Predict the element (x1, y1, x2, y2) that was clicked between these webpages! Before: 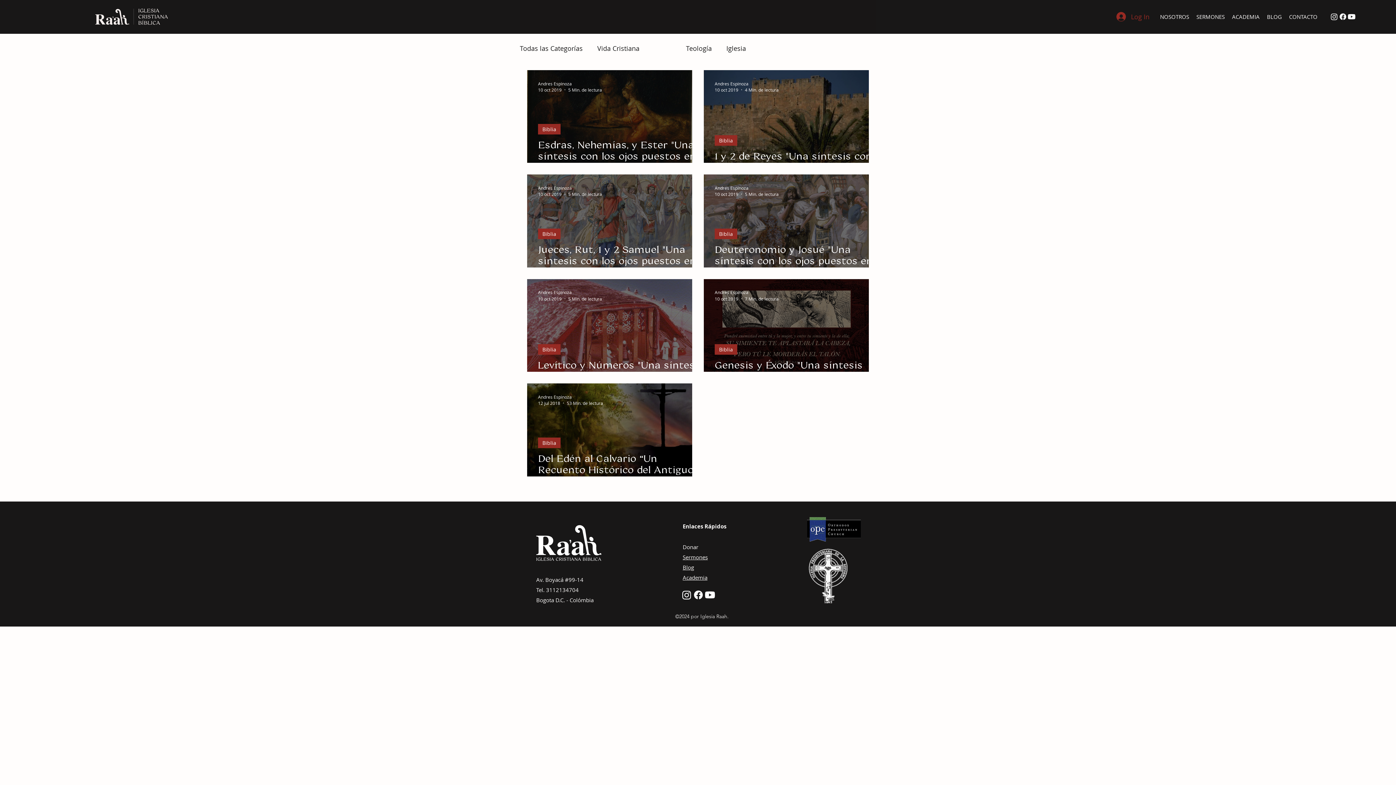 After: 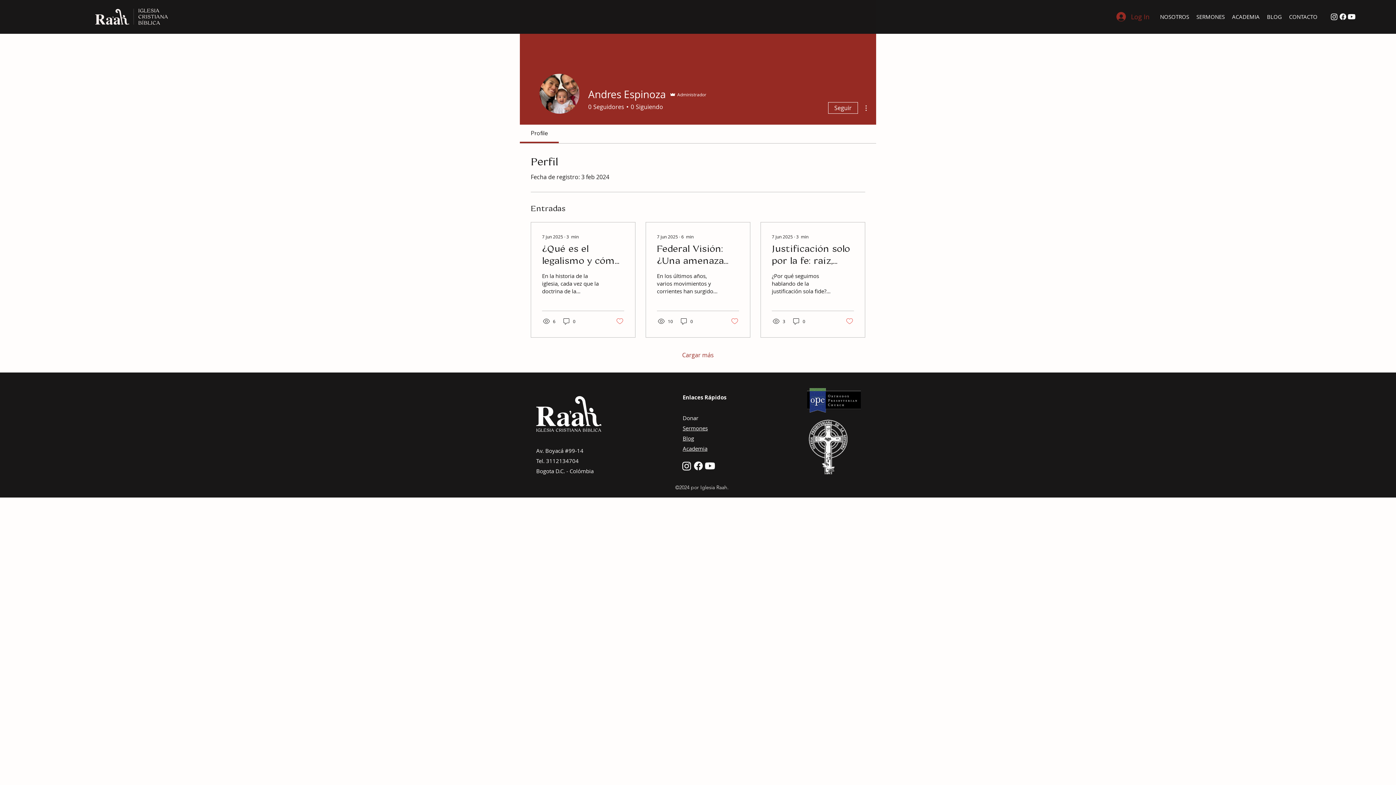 Action: bbox: (714, 289, 778, 295) label: Andres Espinoza